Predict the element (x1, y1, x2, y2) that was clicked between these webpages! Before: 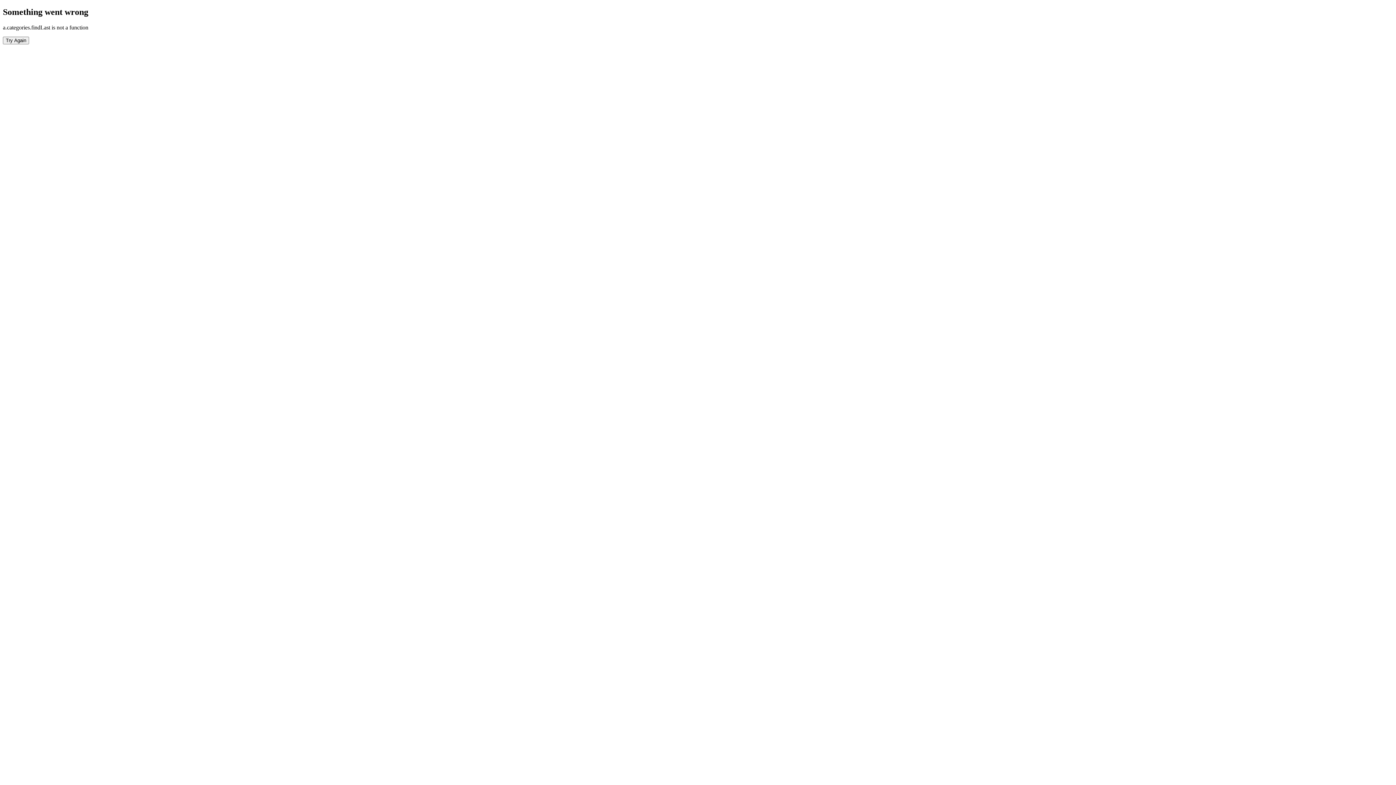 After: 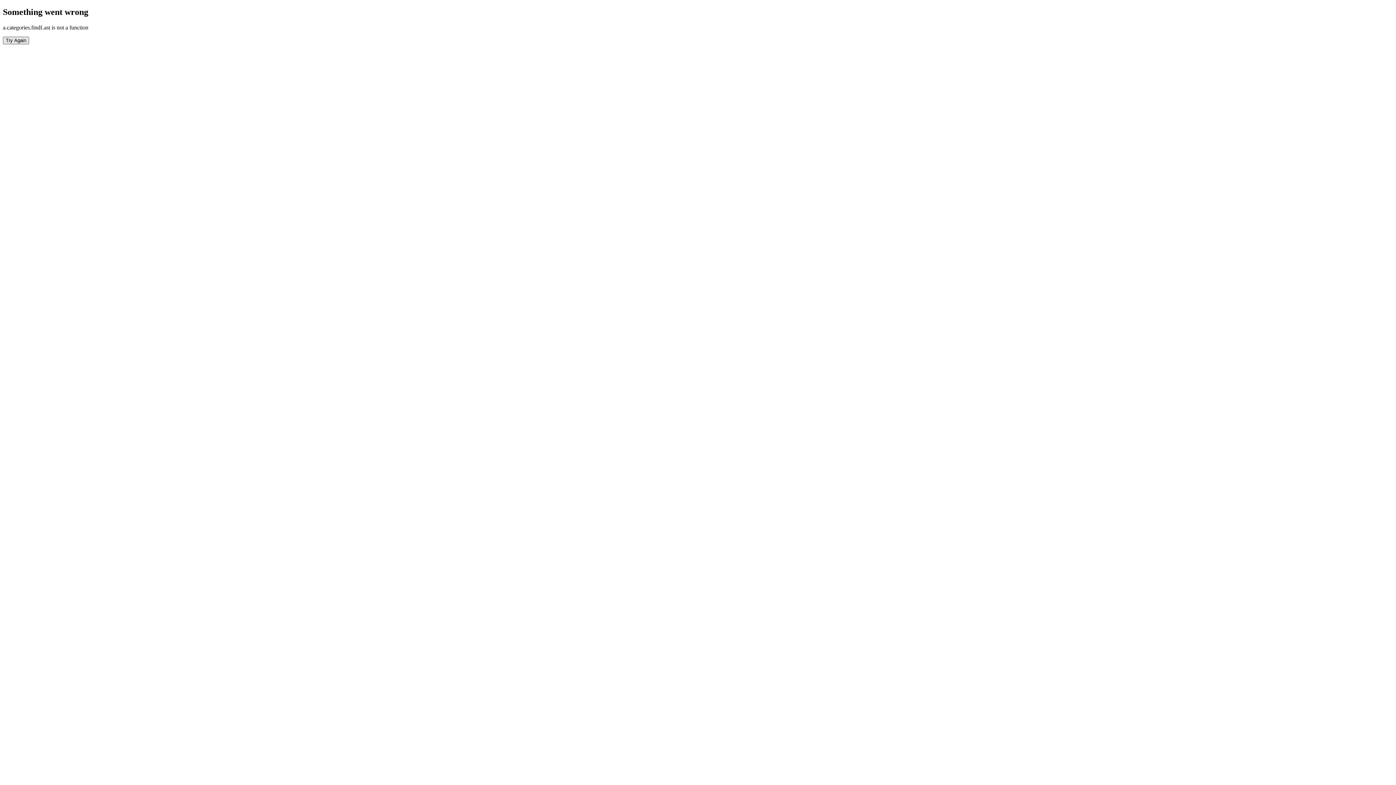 Action: bbox: (2, 36, 29, 44) label: Try Again